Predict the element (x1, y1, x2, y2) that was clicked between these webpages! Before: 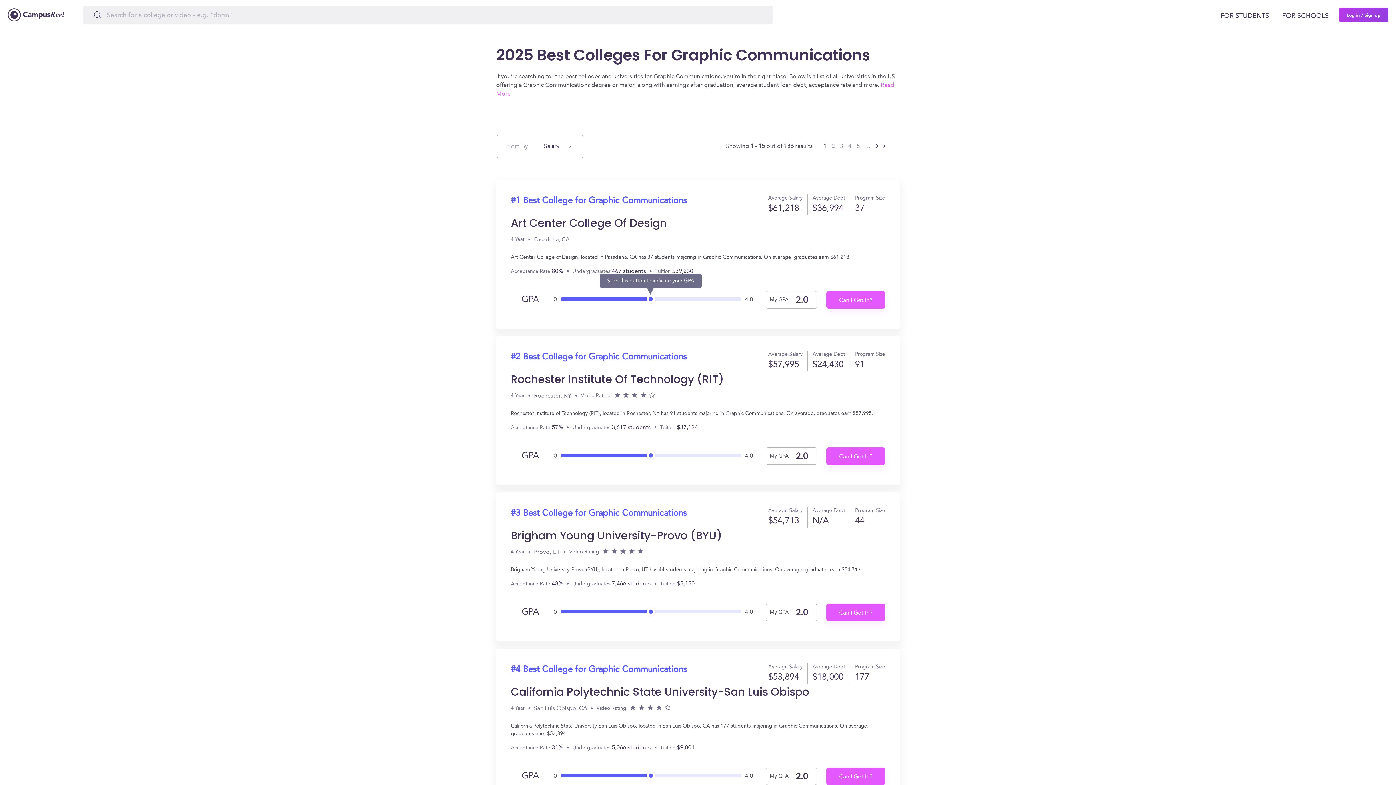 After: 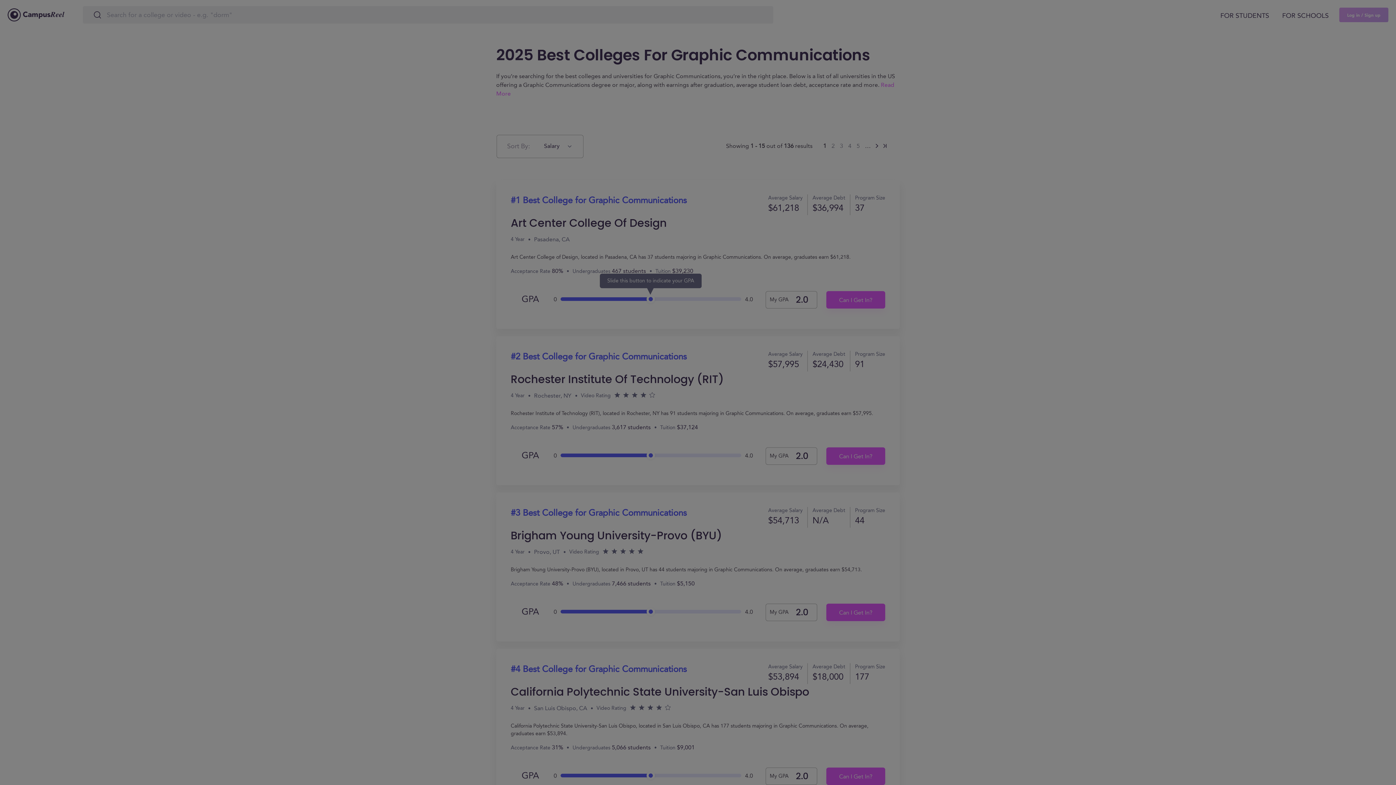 Action: label: Log in / Sign up bbox: (1339, 7, 1388, 22)